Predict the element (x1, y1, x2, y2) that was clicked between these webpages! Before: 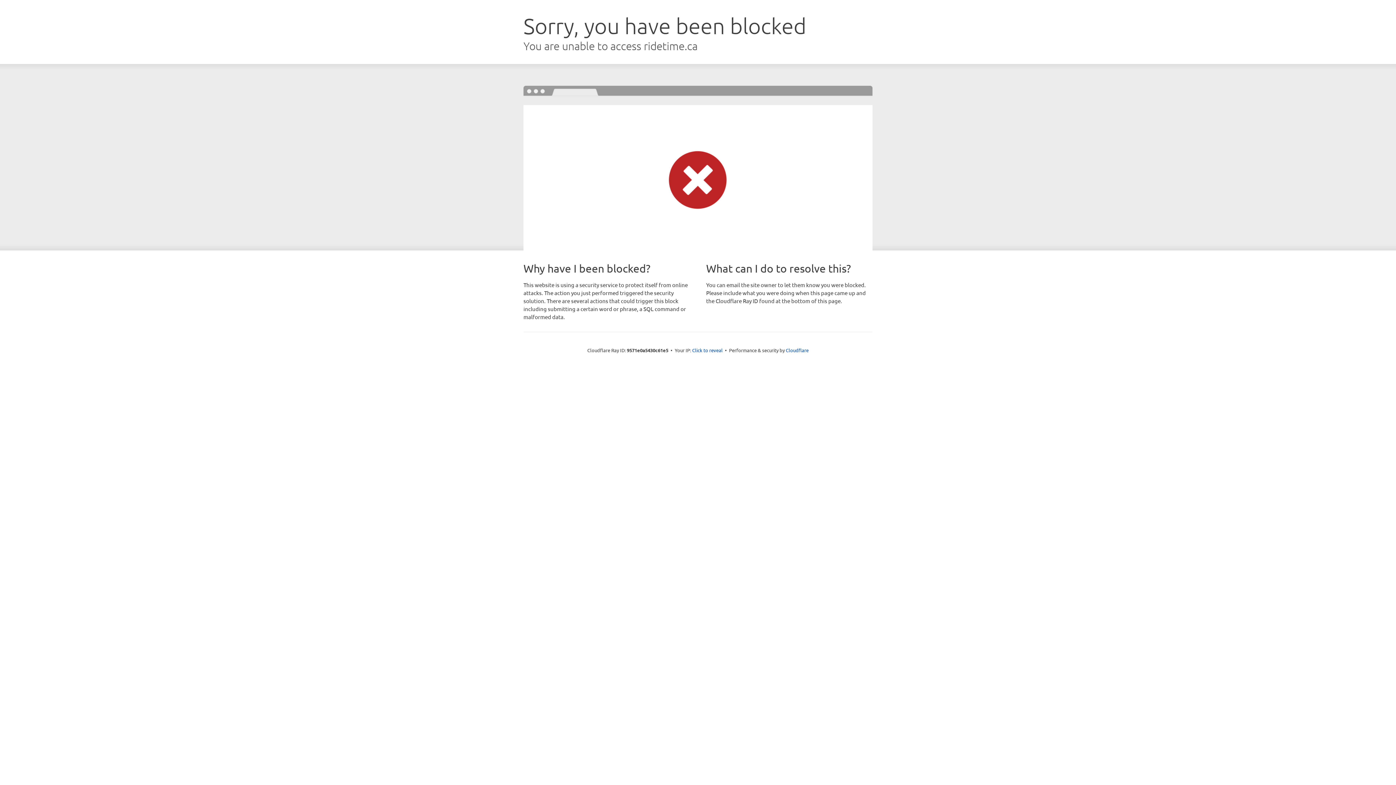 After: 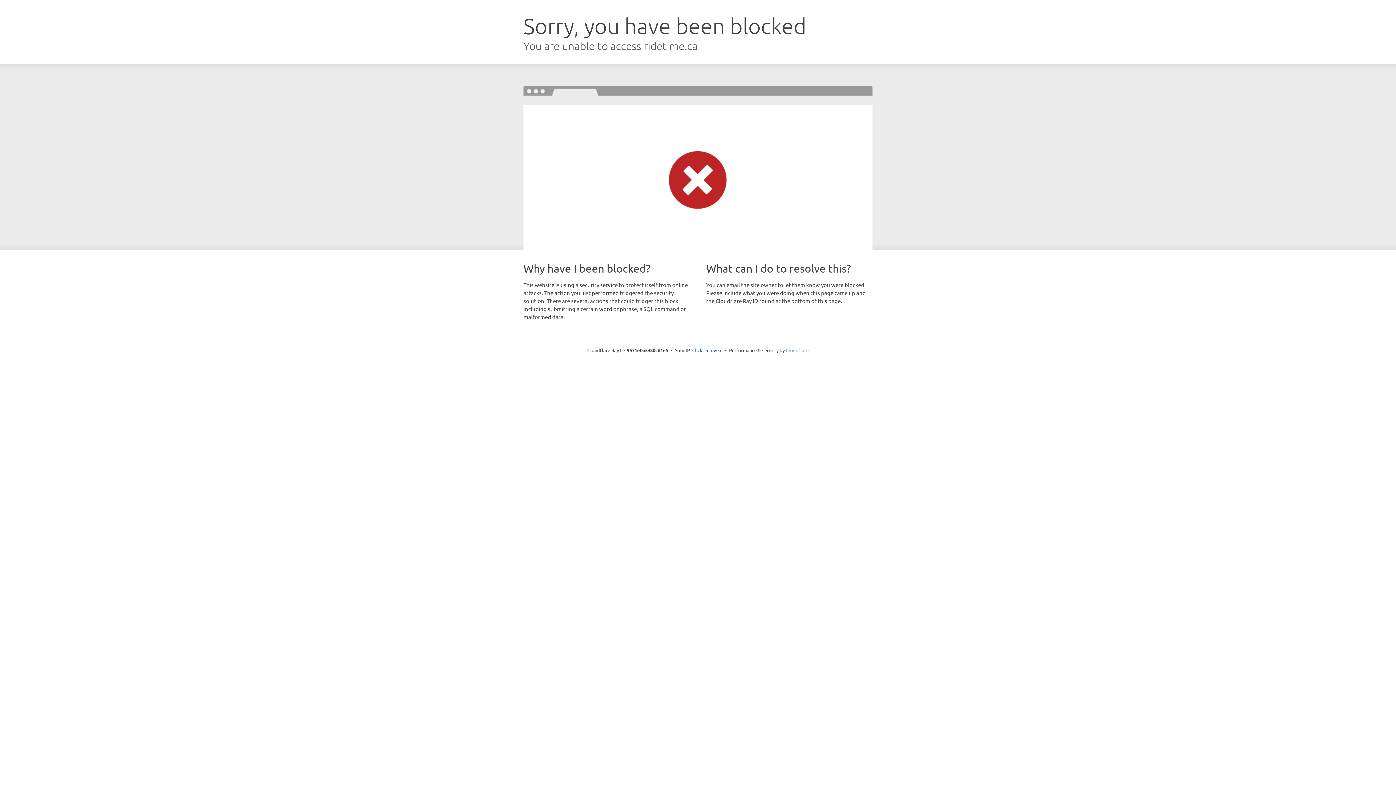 Action: label: Cloudflare bbox: (786, 347, 808, 353)